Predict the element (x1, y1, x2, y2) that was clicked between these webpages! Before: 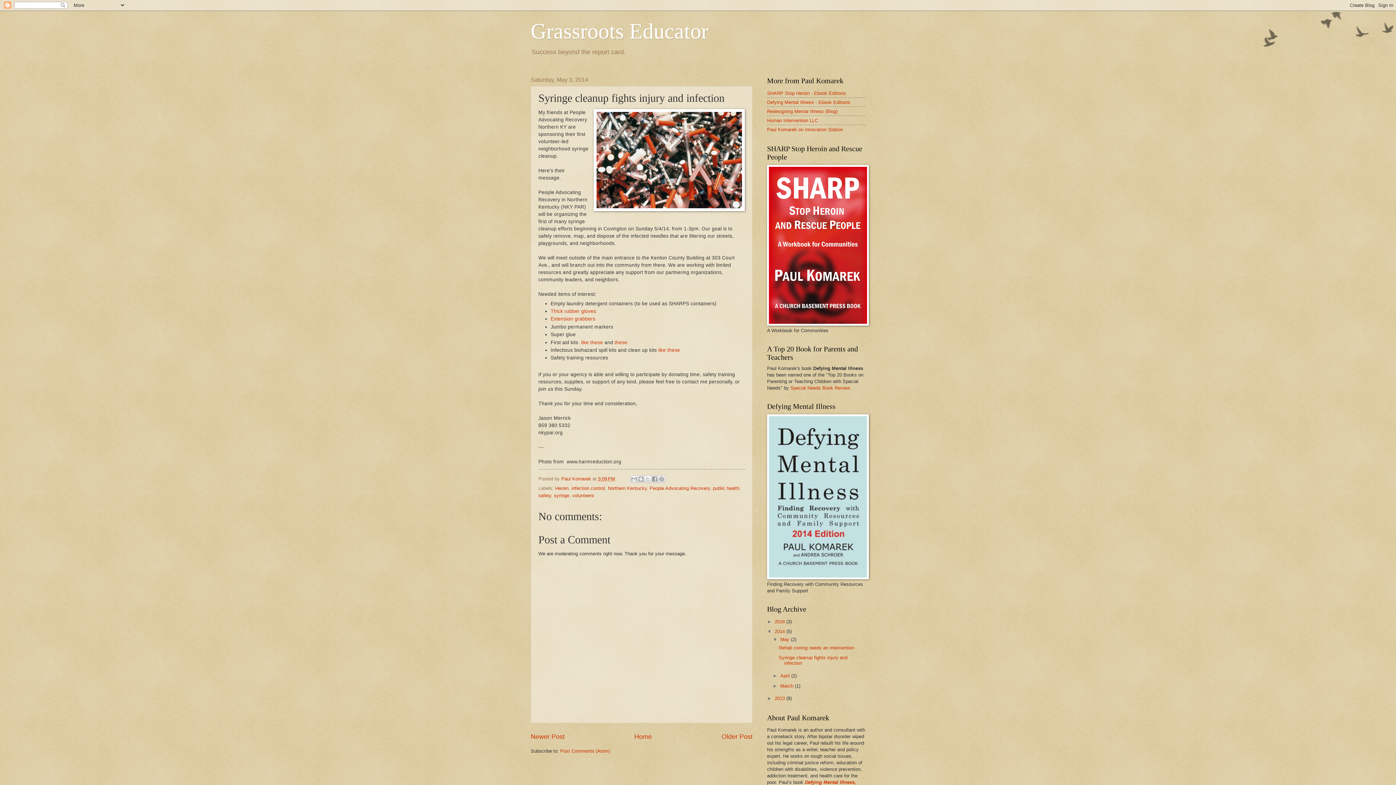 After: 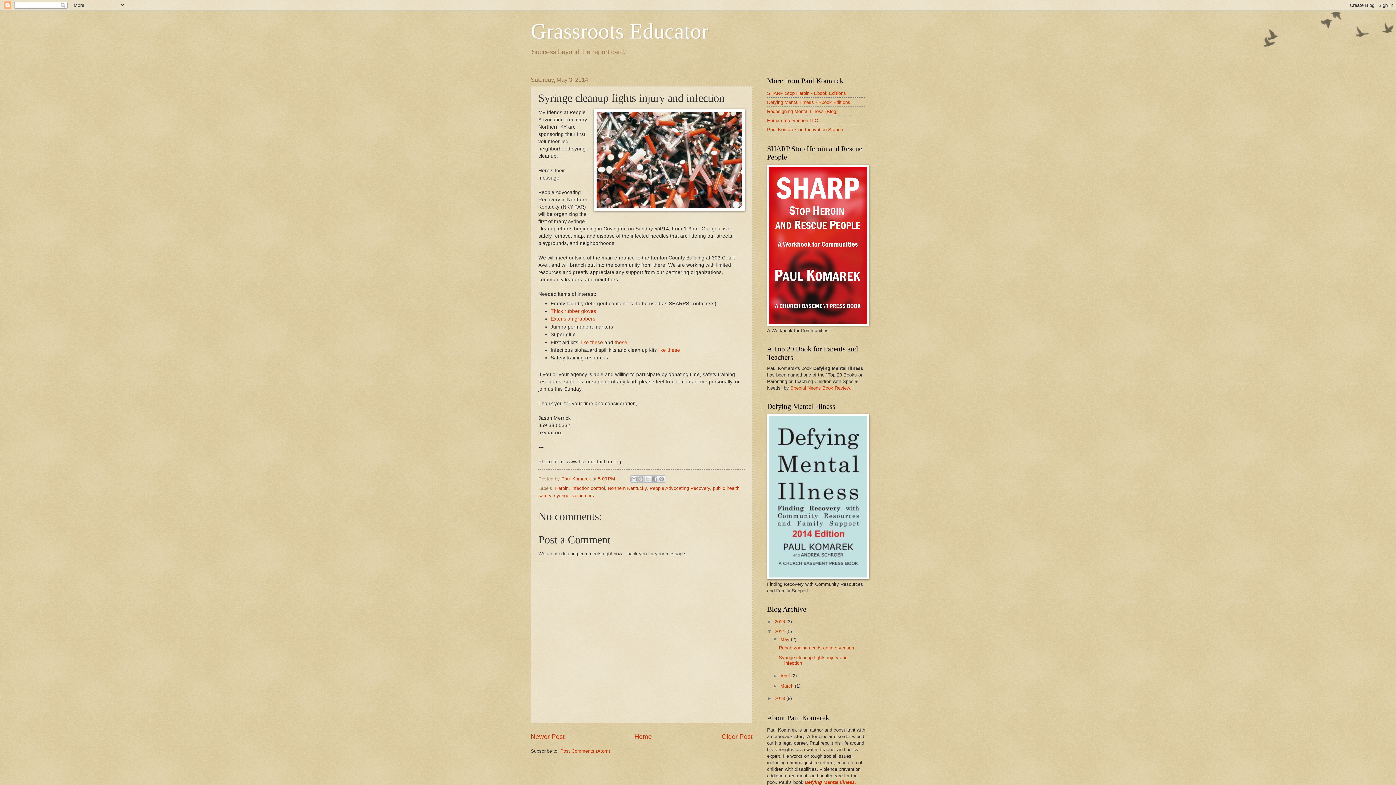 Action: label: 5:09 PM bbox: (598, 476, 615, 481)